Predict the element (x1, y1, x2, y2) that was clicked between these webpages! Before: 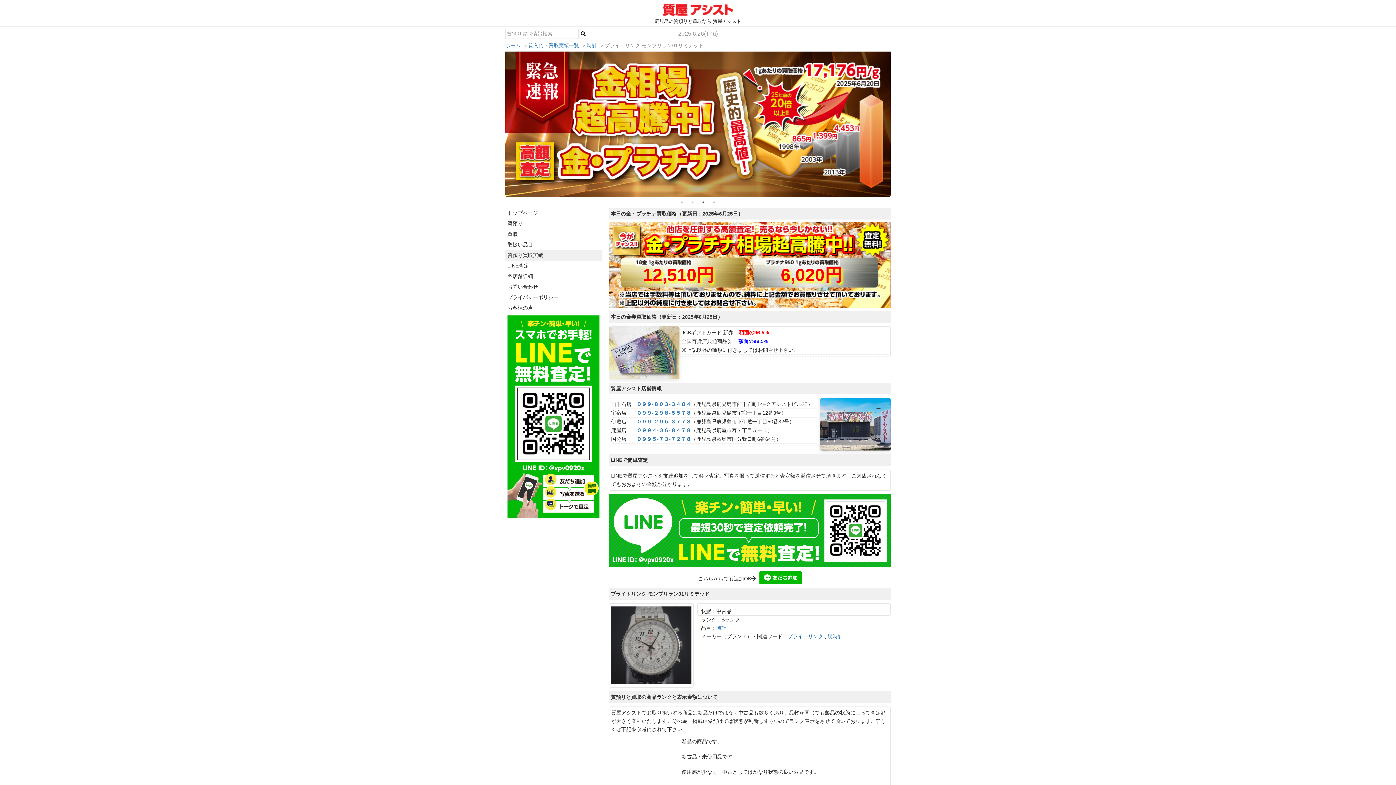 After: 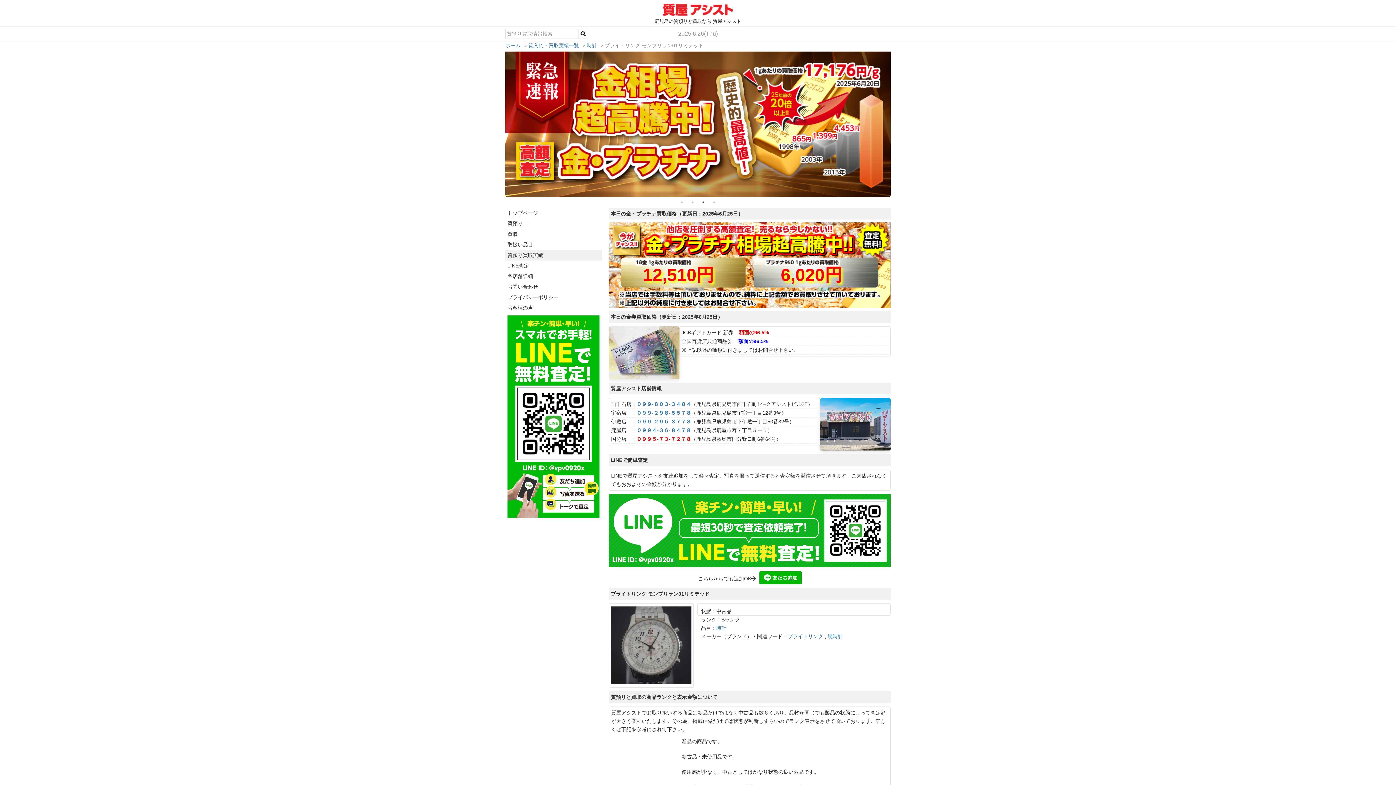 Action: label: ０９９５-７３-７２７８ bbox: (636, 436, 691, 442)